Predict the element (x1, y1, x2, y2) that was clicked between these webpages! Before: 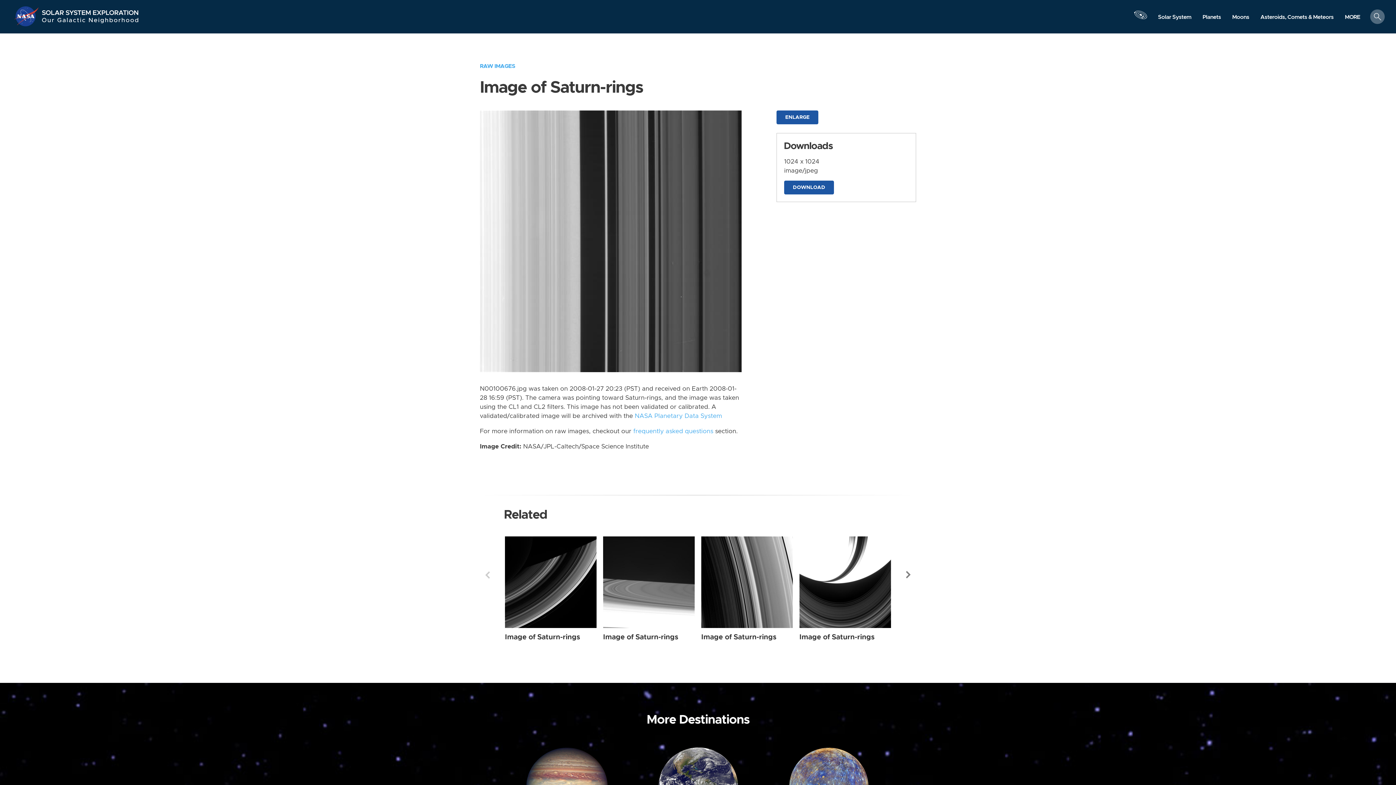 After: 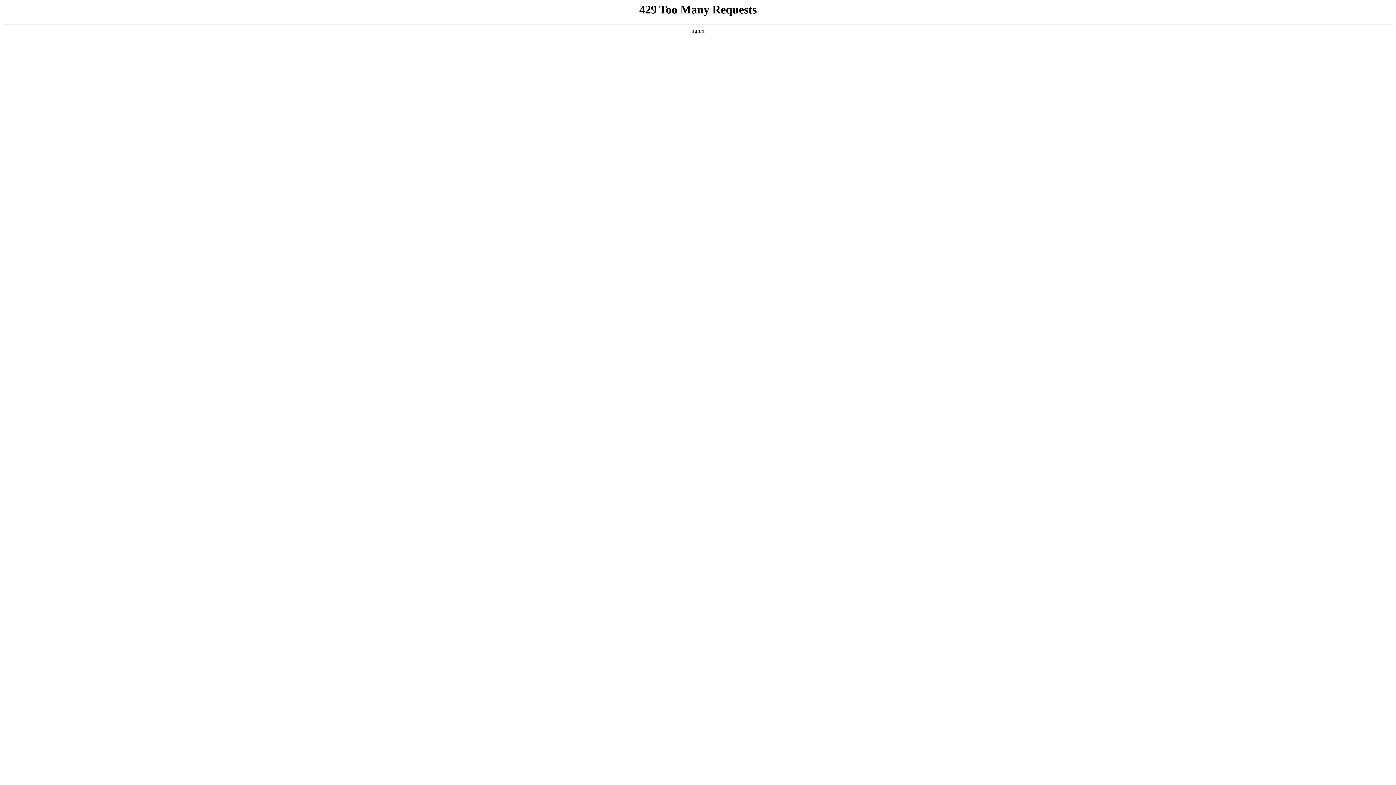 Action: label: Solar System bbox: (1152, 10, 1197, 23)